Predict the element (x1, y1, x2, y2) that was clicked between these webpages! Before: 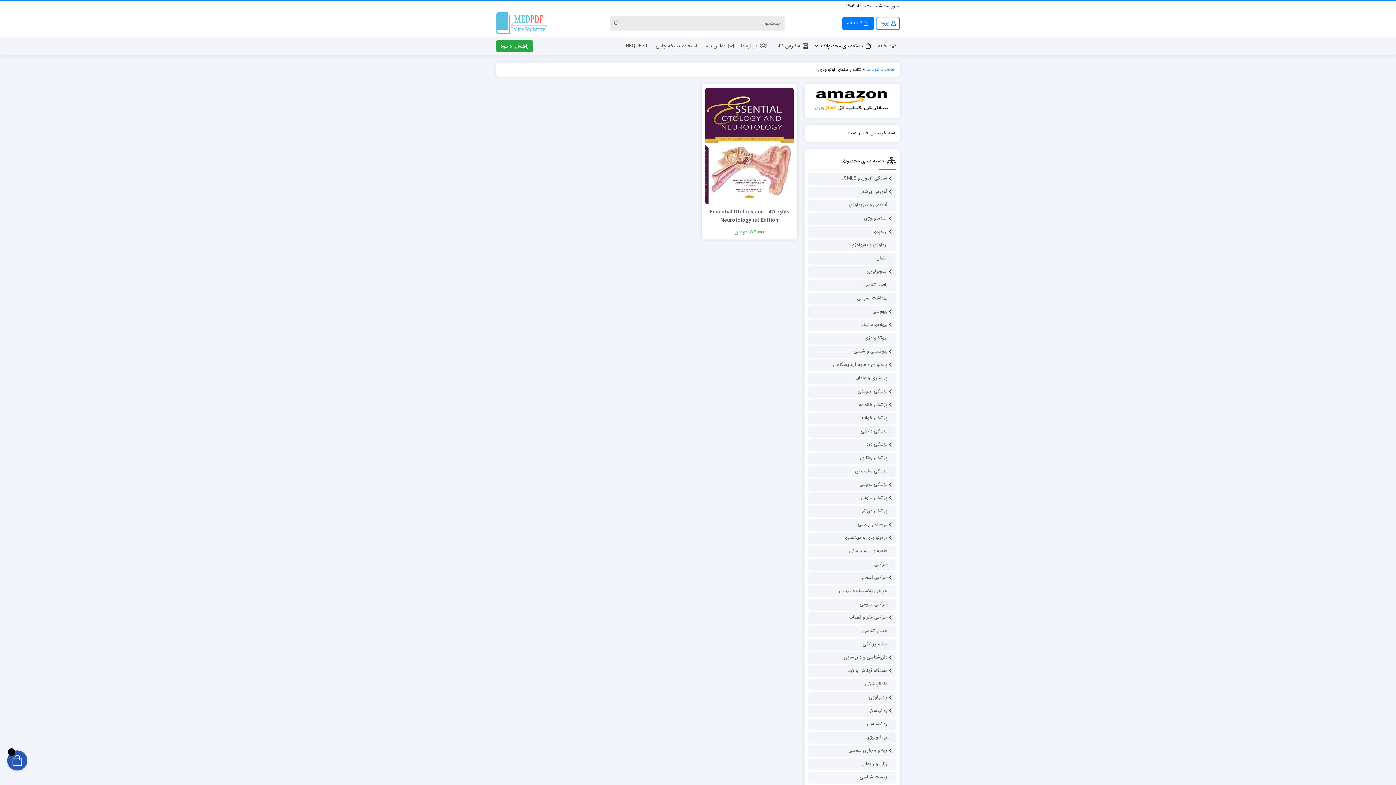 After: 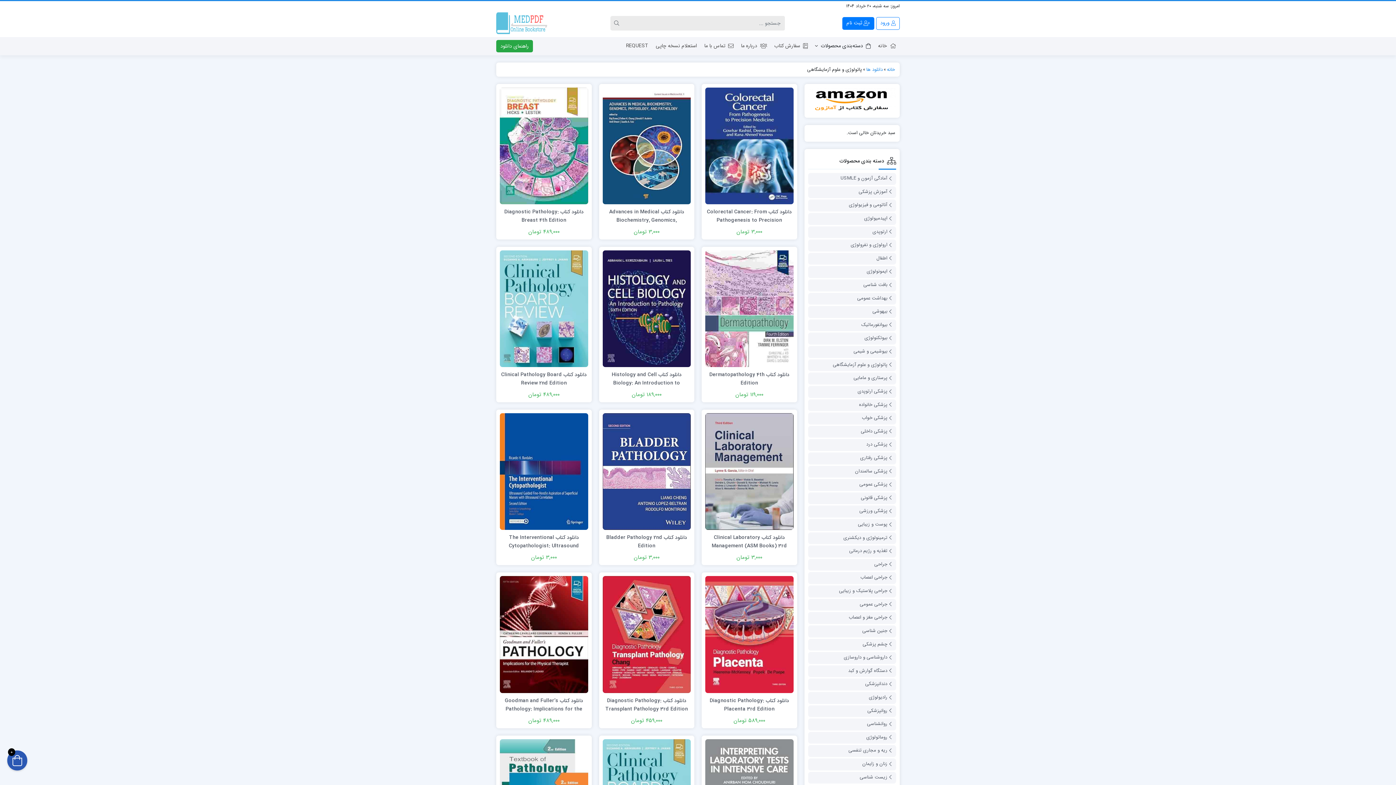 Action: label: پاتولوژی و علوم آزمایشگاهی bbox: (832, 359, 893, 370)